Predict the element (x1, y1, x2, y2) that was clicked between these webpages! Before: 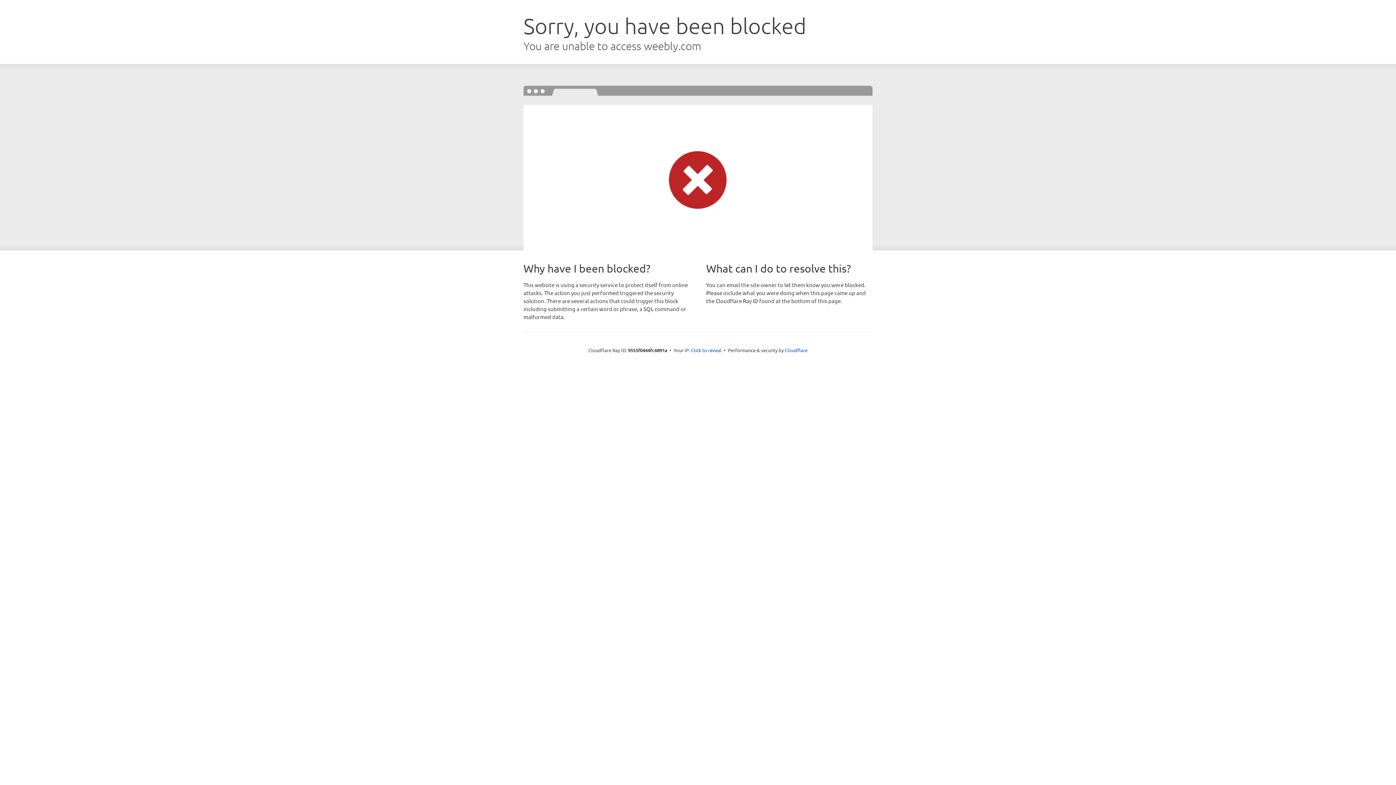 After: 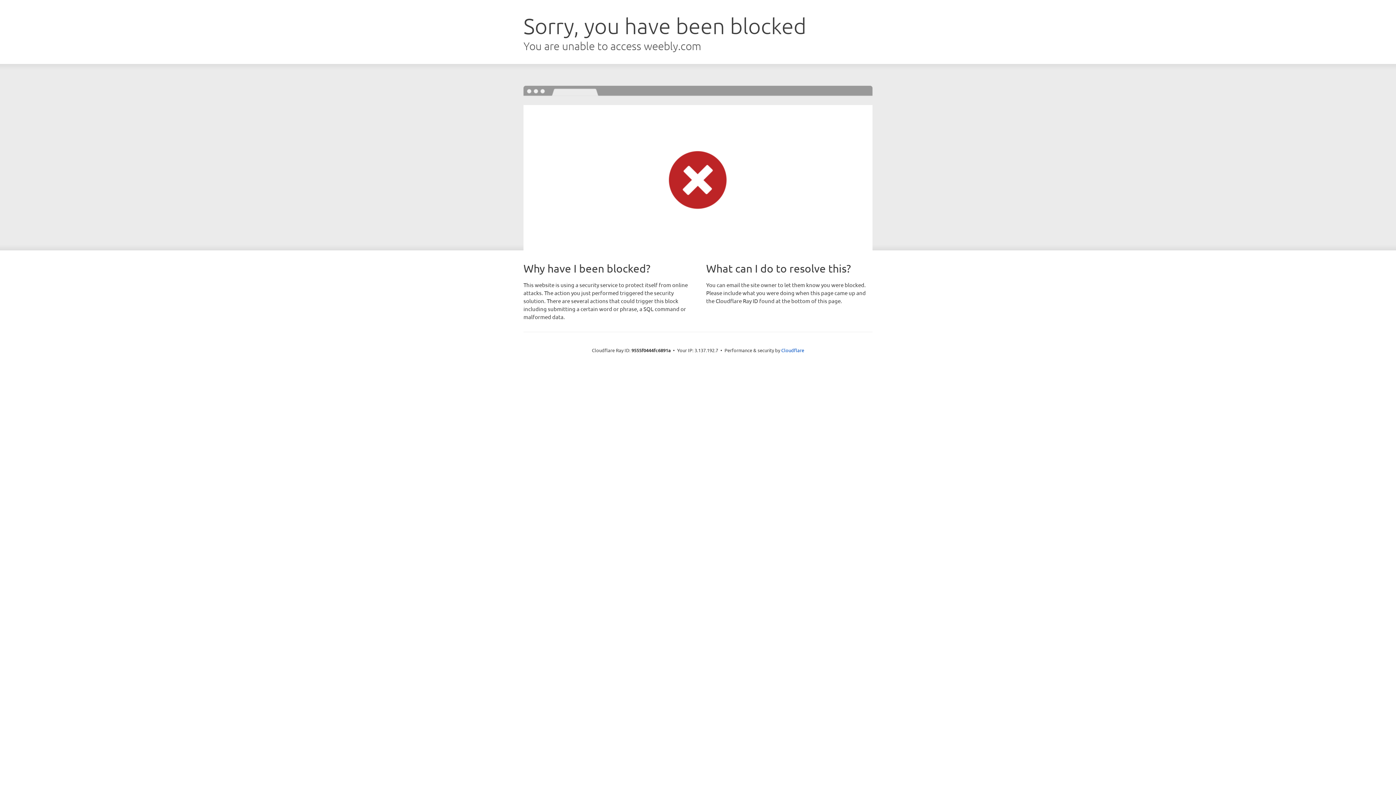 Action: label: Click to reveal bbox: (691, 346, 721, 353)